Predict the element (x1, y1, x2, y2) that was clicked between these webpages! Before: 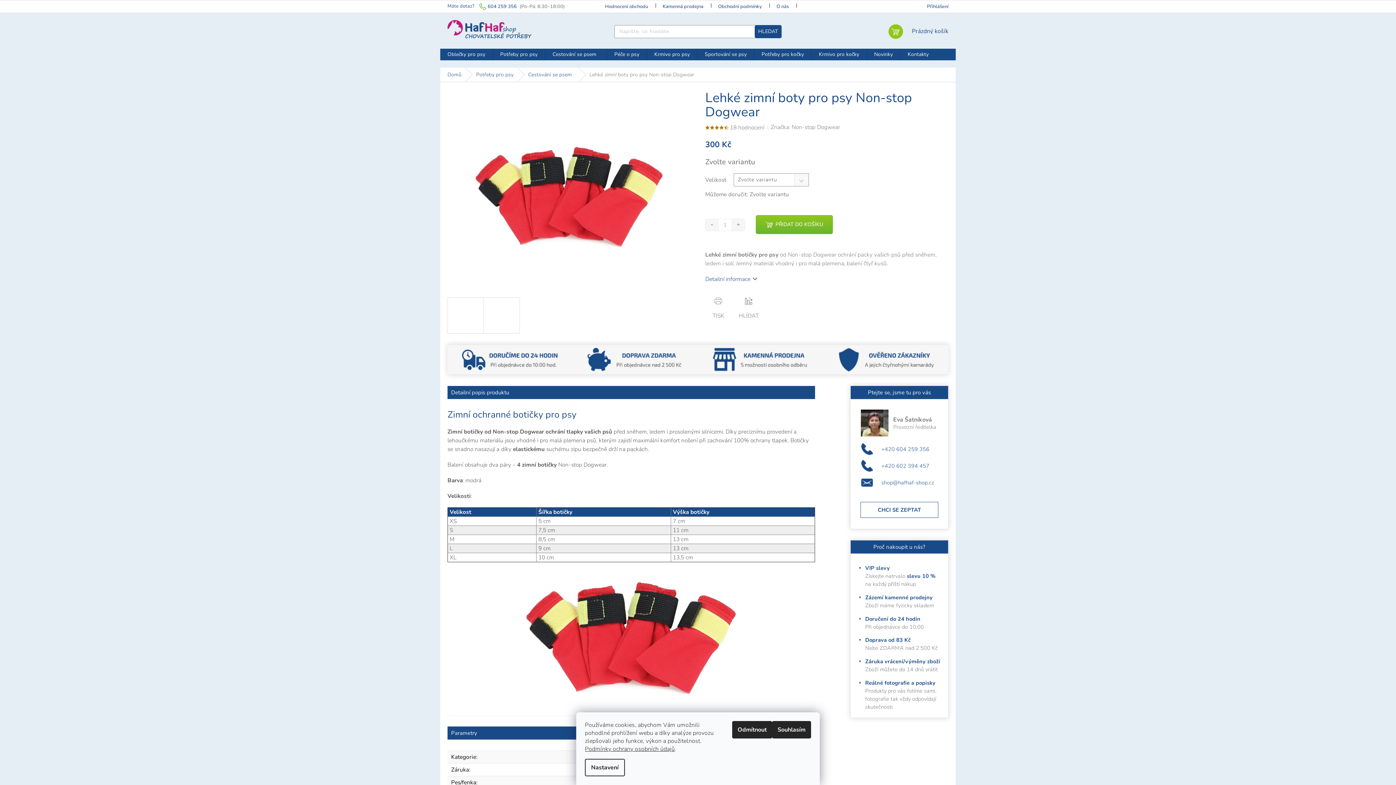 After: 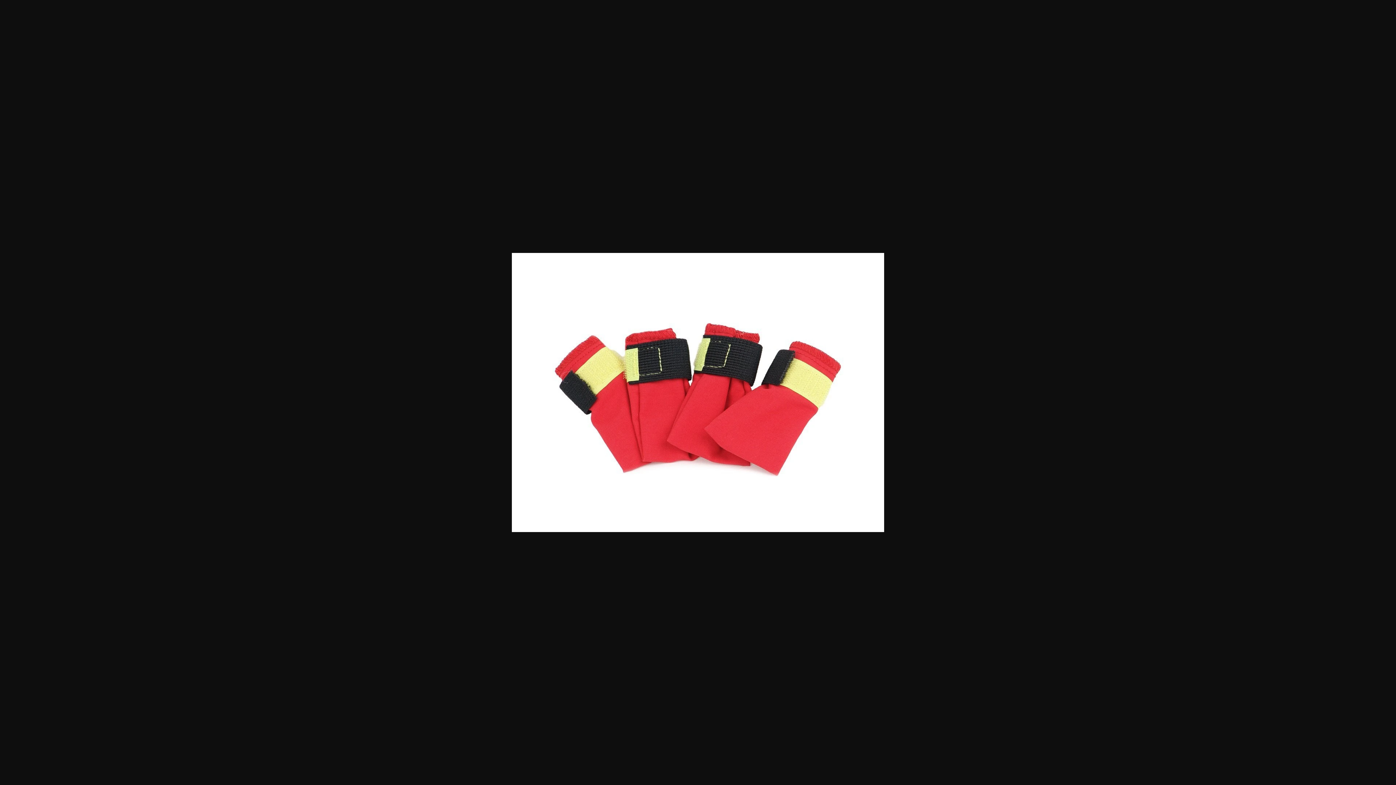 Action: bbox: (447, 188, 690, 195)